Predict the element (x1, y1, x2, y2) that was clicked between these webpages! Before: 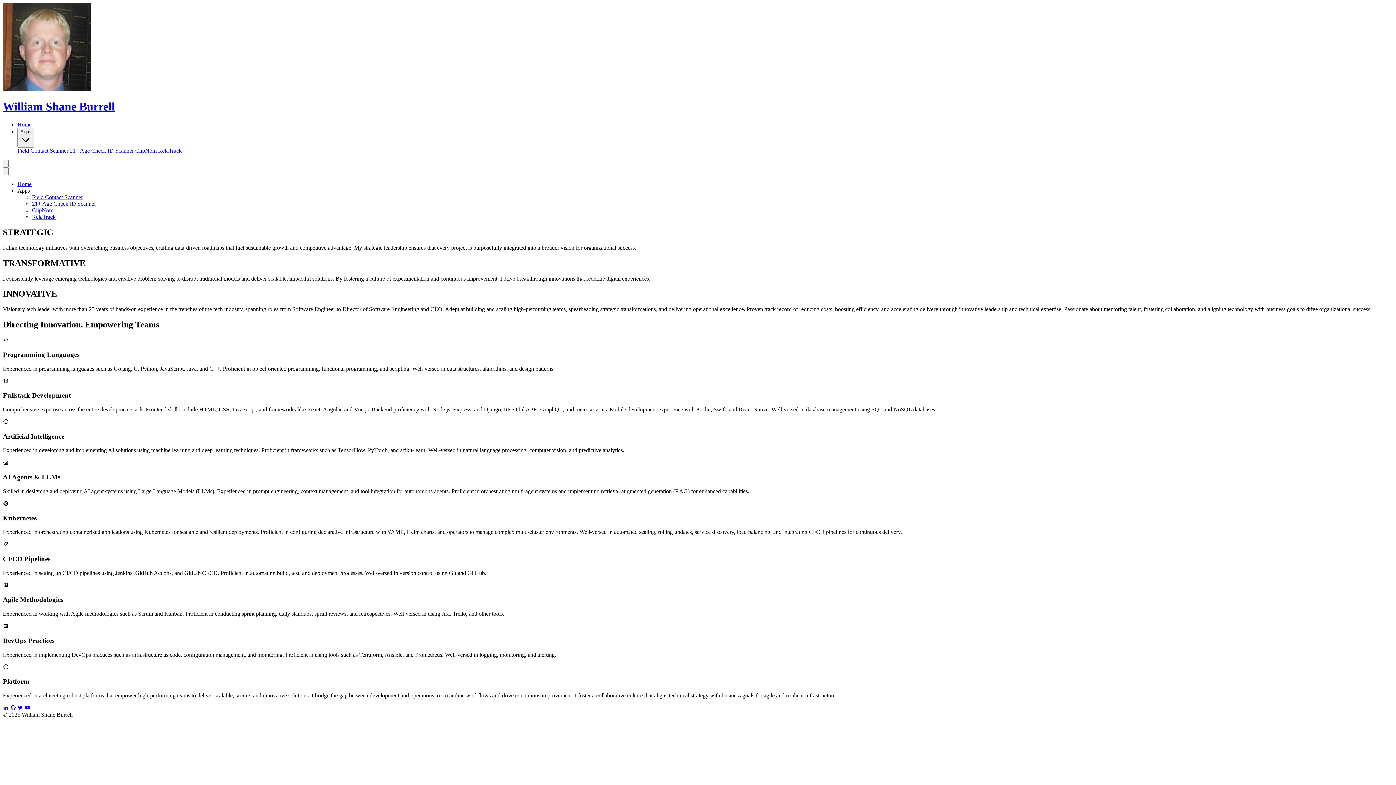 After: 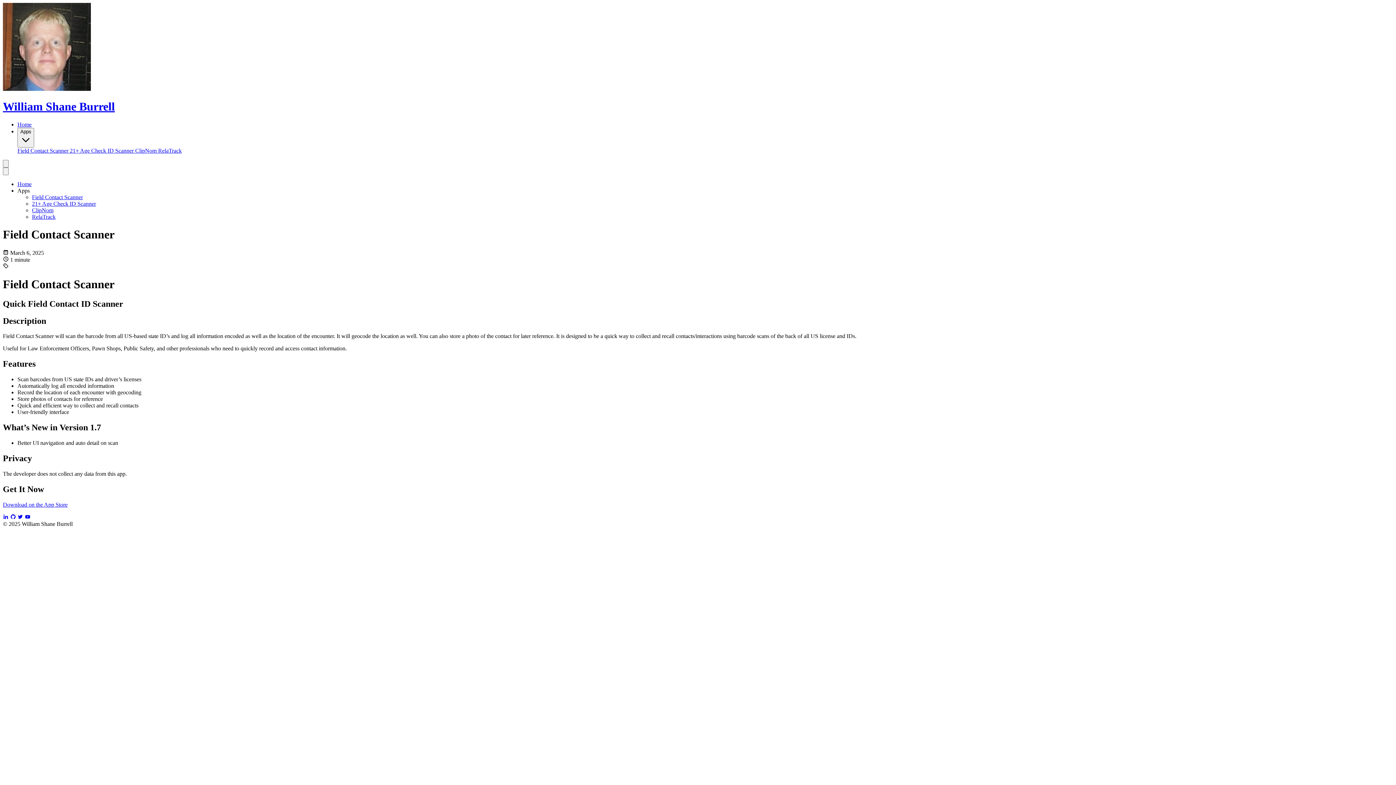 Action: bbox: (17, 147, 69, 153) label: Field Contact Scanner 